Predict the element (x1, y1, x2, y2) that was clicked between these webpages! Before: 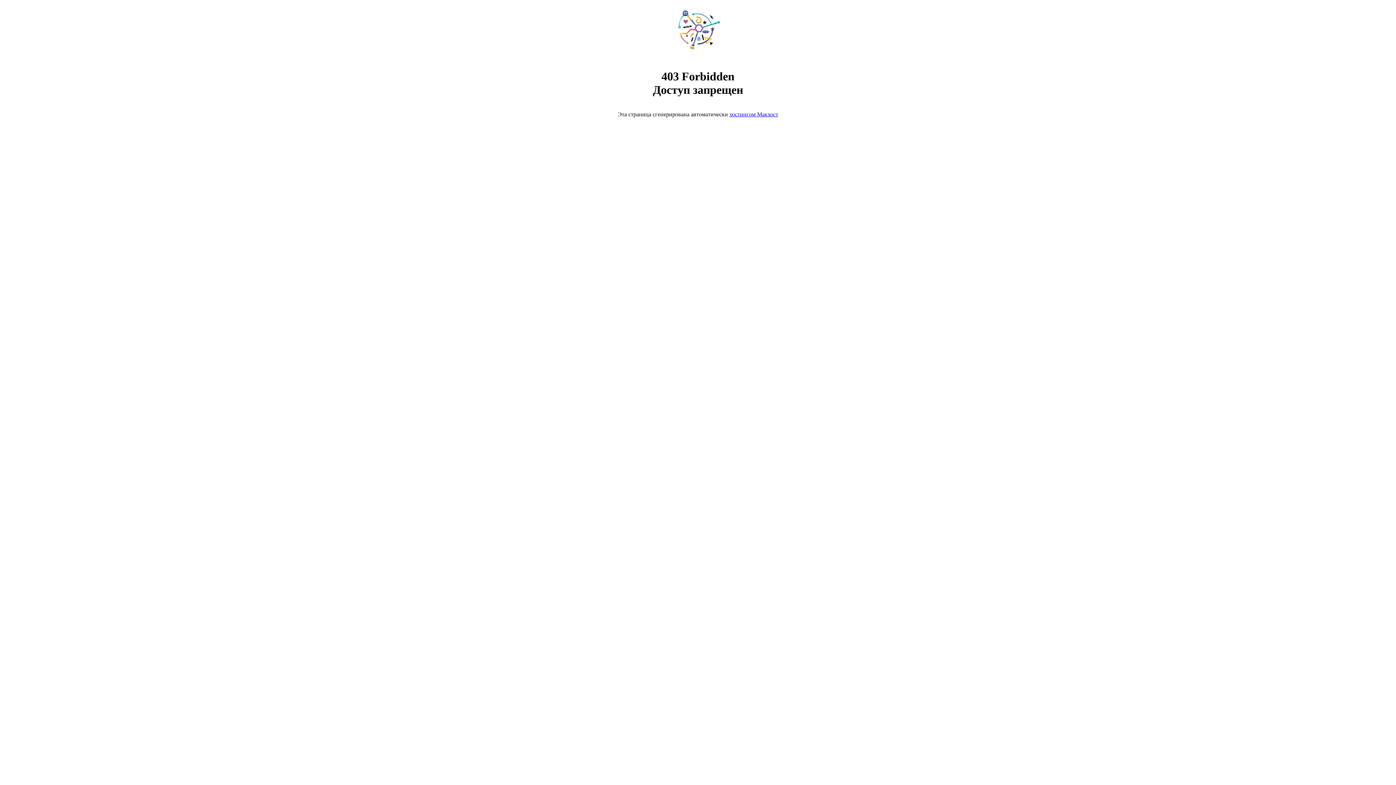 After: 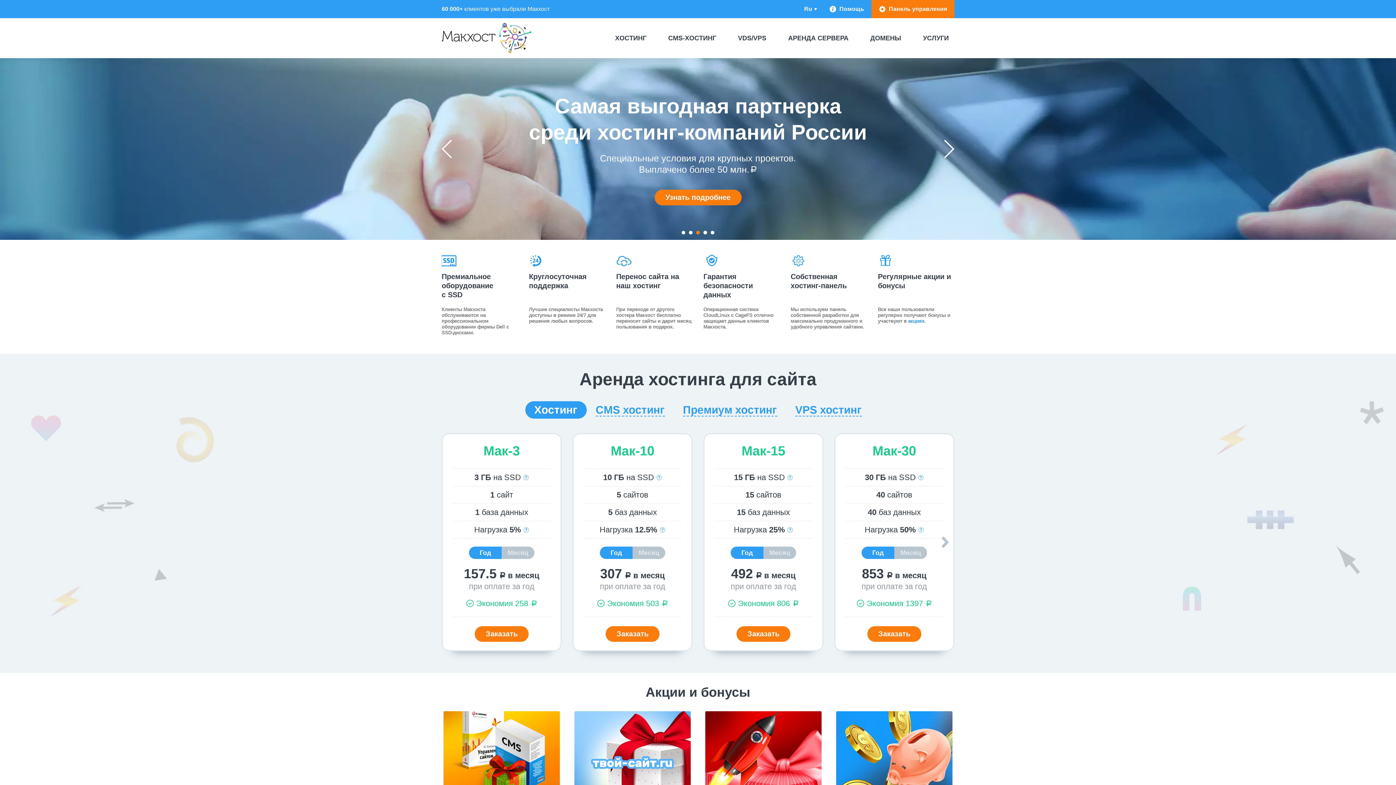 Action: label: хостингом Макхост bbox: (729, 111, 778, 117)